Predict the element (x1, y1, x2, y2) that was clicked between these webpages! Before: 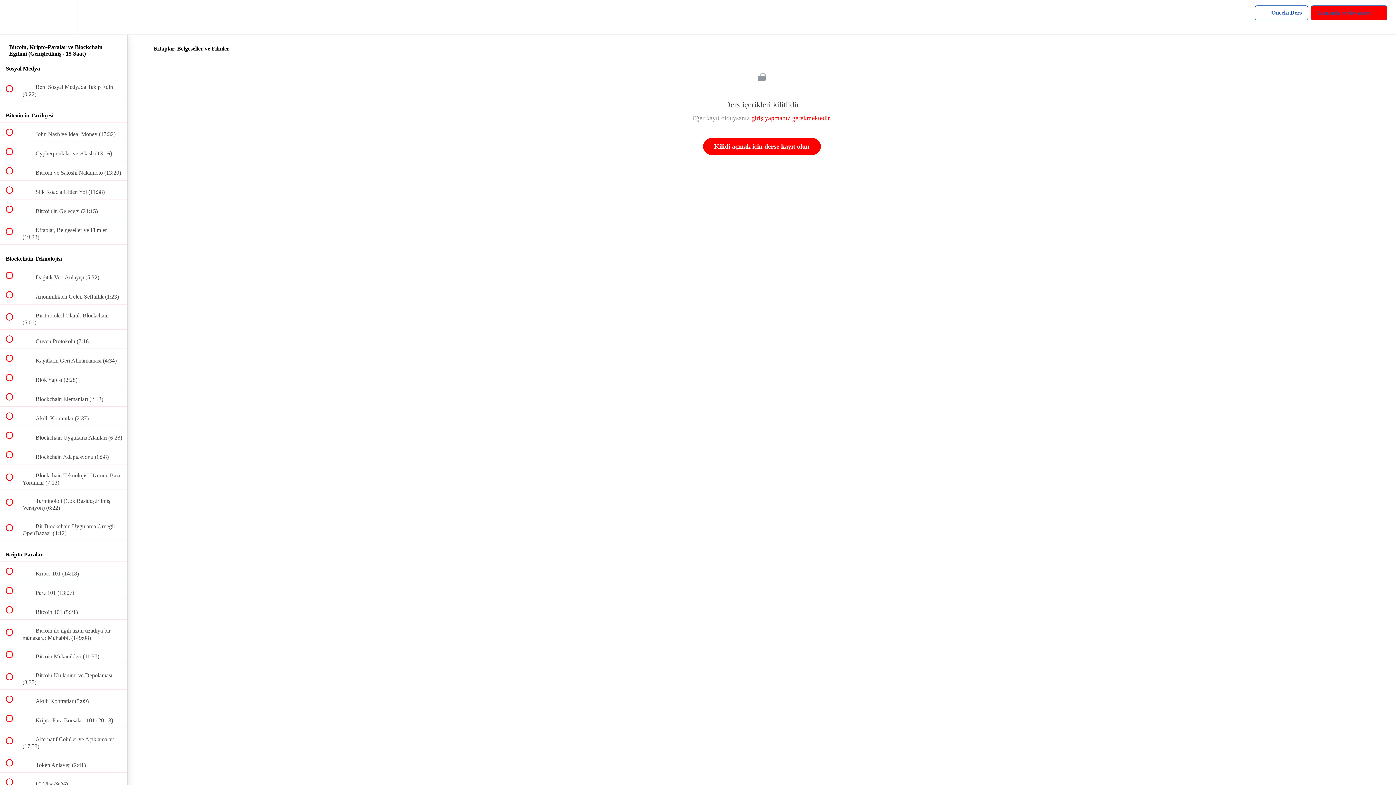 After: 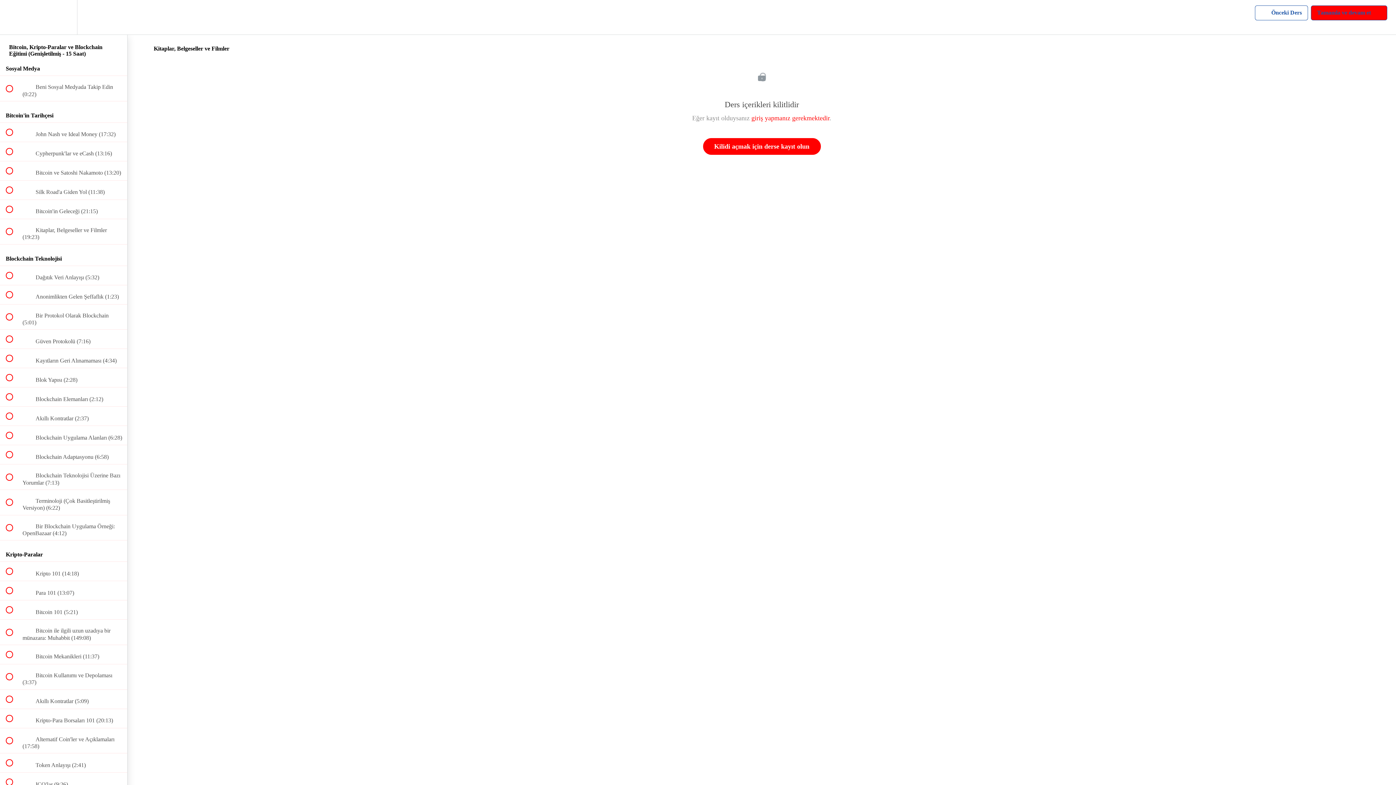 Action: label:  
 Kitaplar, Belgeseller ve Filmler (19:23) bbox: (0, 219, 127, 244)